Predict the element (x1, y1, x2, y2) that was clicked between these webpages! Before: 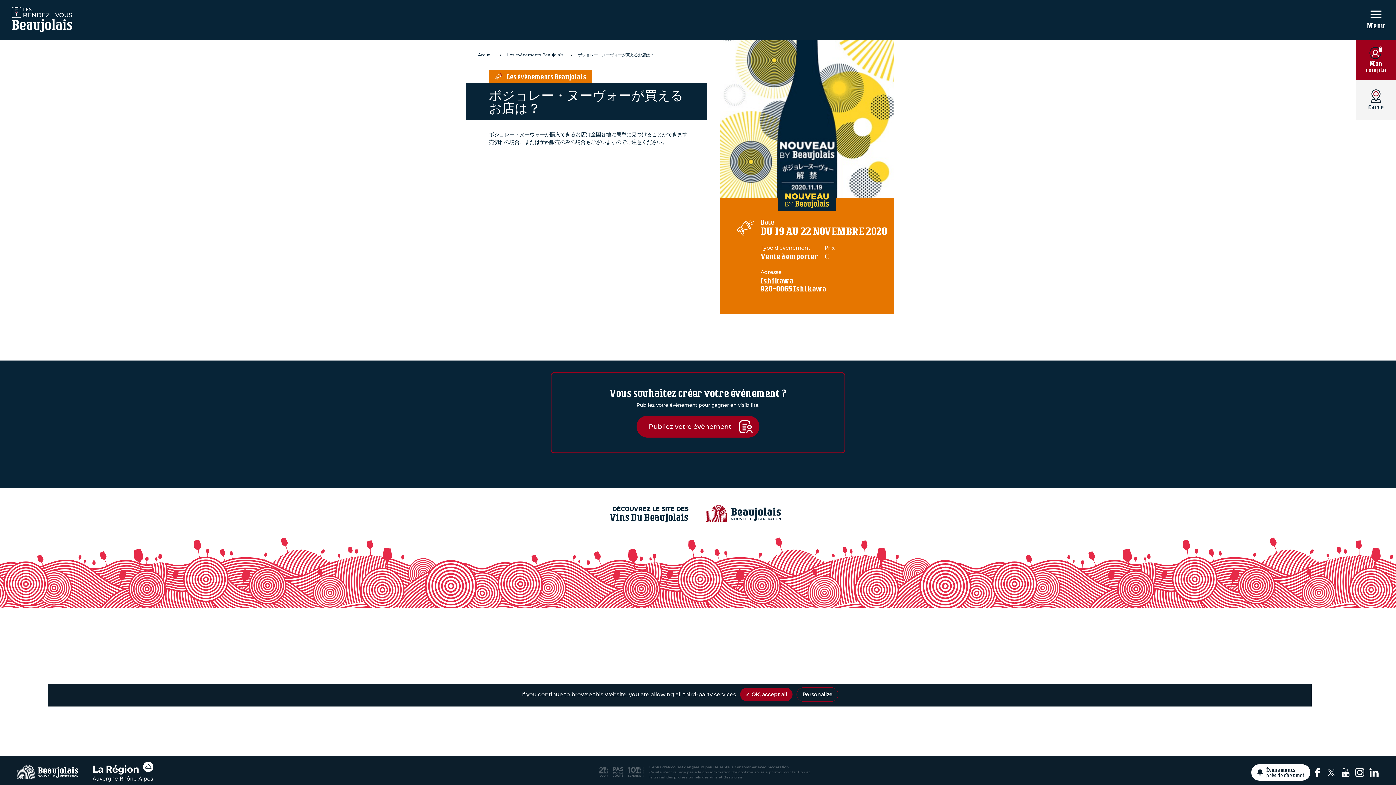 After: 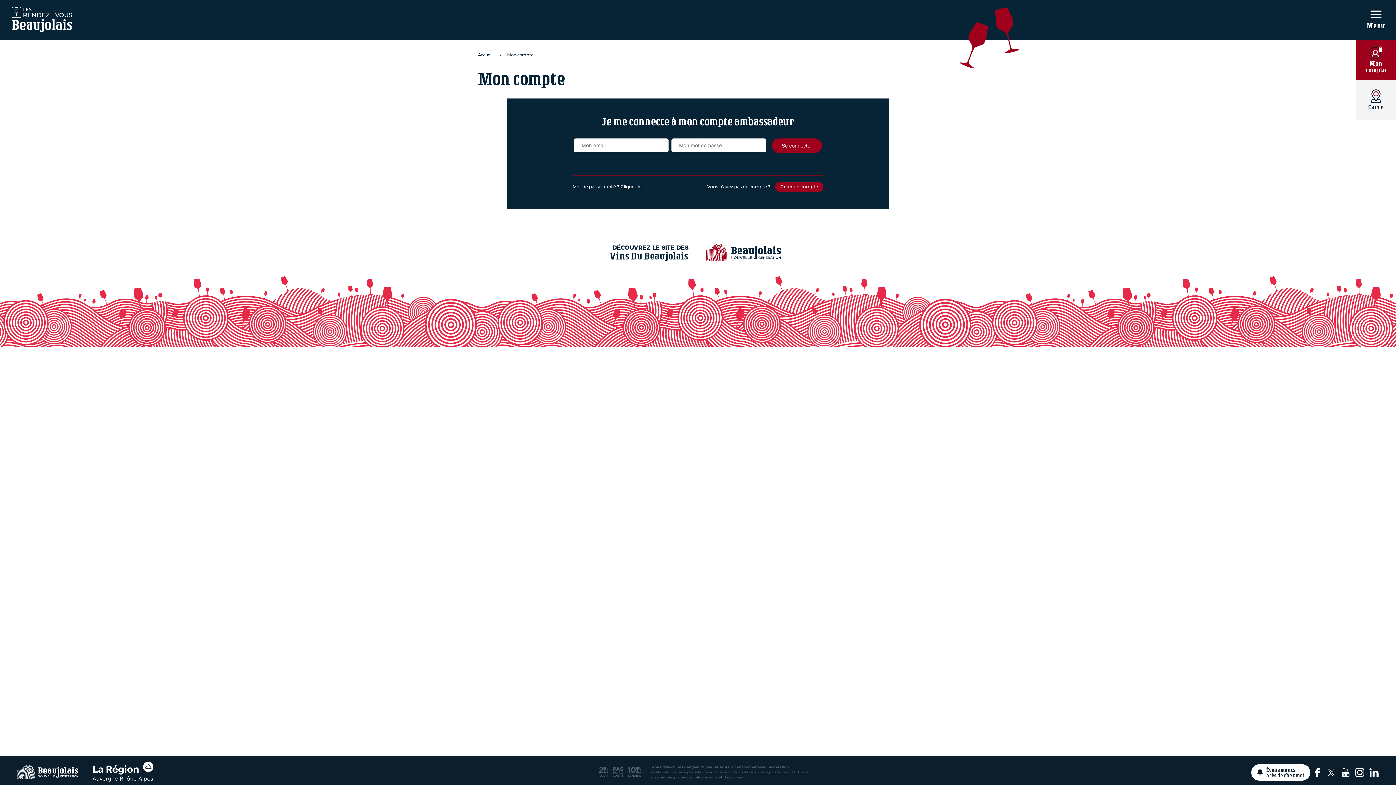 Action: bbox: (1356, 46, 1396, 73) label: Mon compte